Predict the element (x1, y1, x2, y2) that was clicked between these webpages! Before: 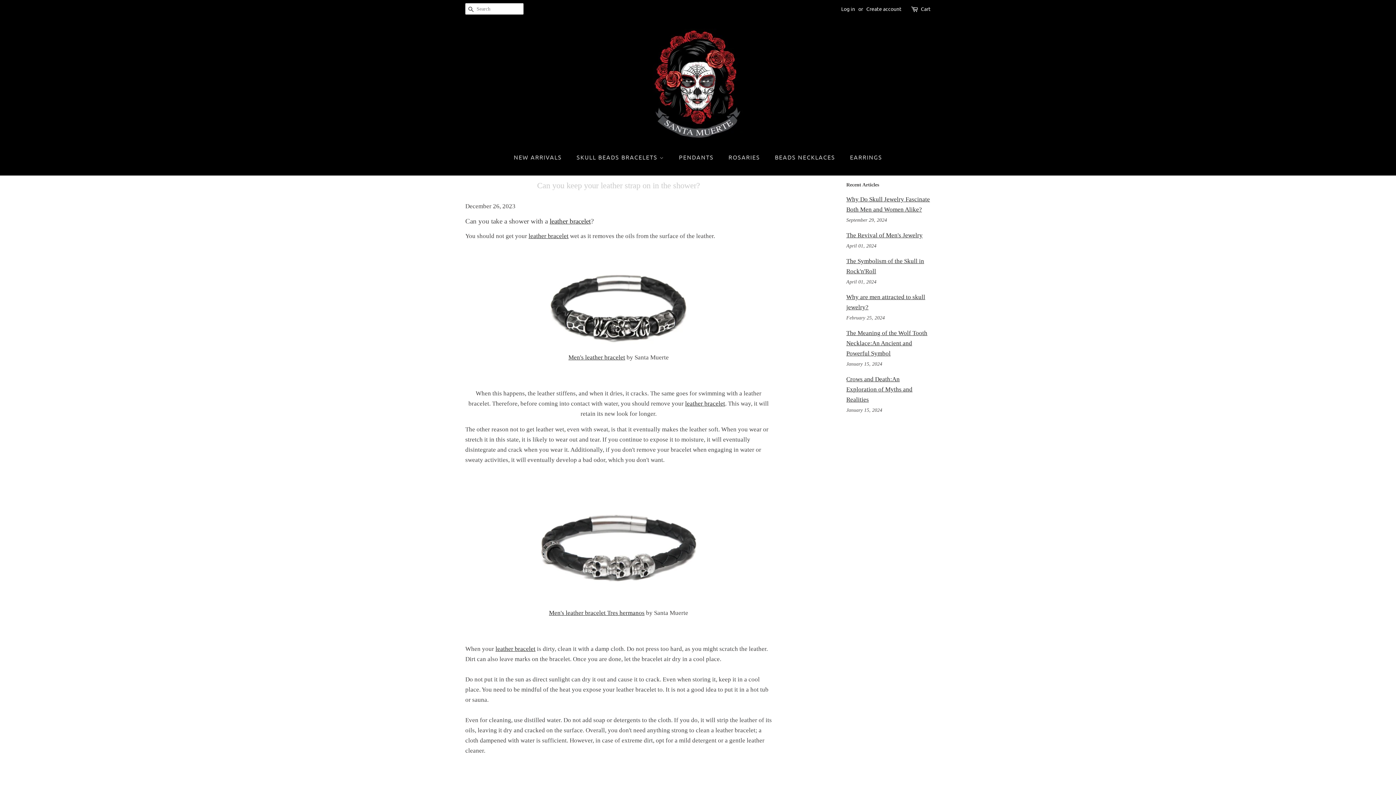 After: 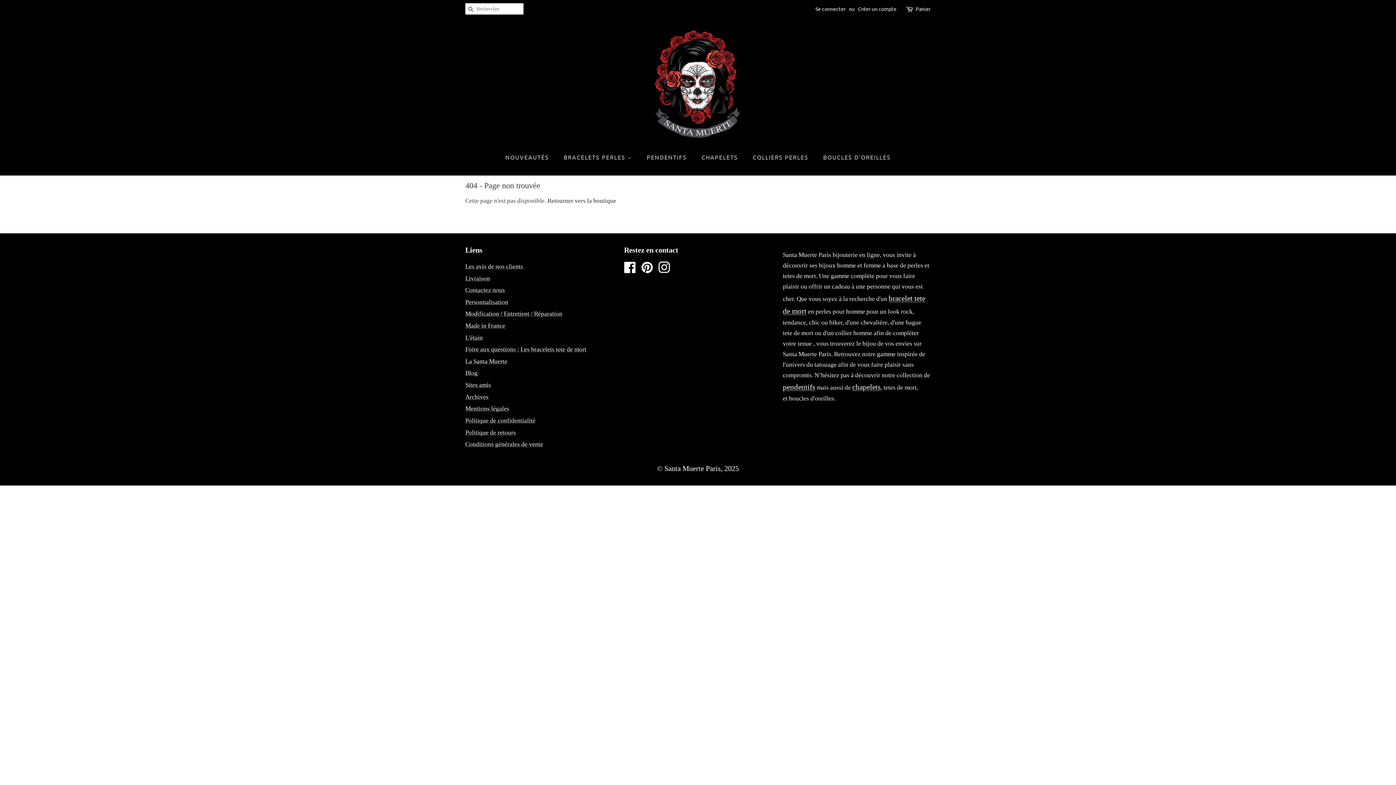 Action: bbox: (465, 486, 772, 602)